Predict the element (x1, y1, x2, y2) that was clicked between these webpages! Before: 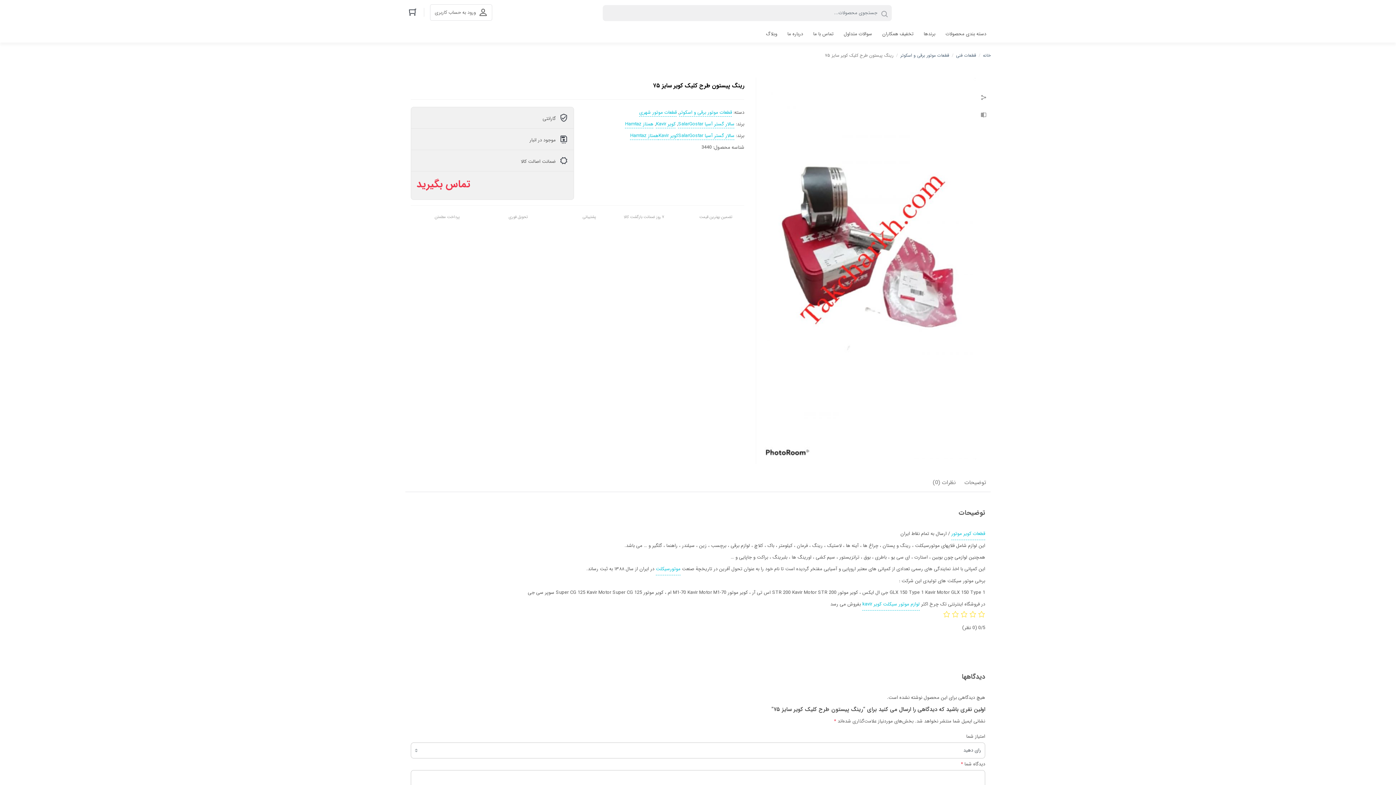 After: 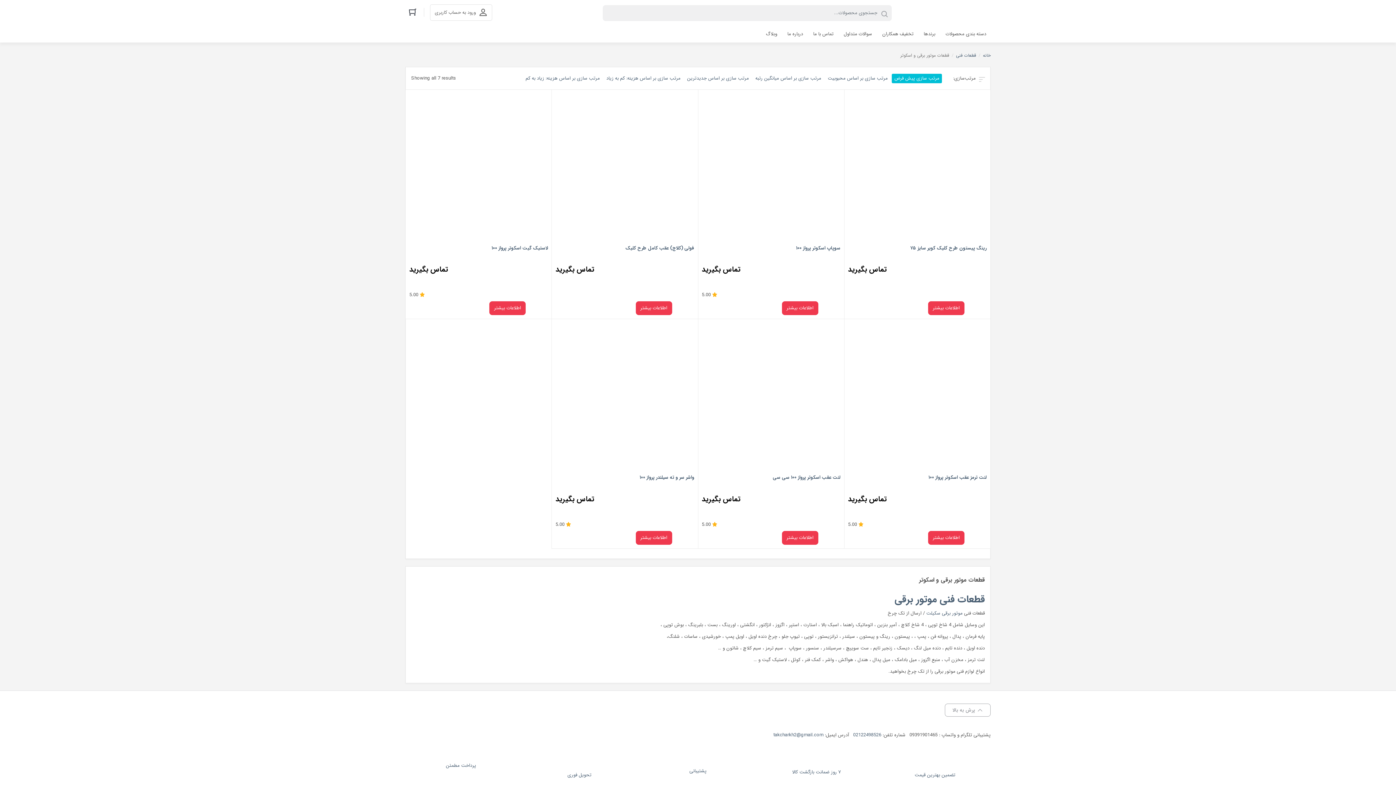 Action: bbox: (900, 49, 949, 61) label: قطعات موتور برقی و اسکوتر